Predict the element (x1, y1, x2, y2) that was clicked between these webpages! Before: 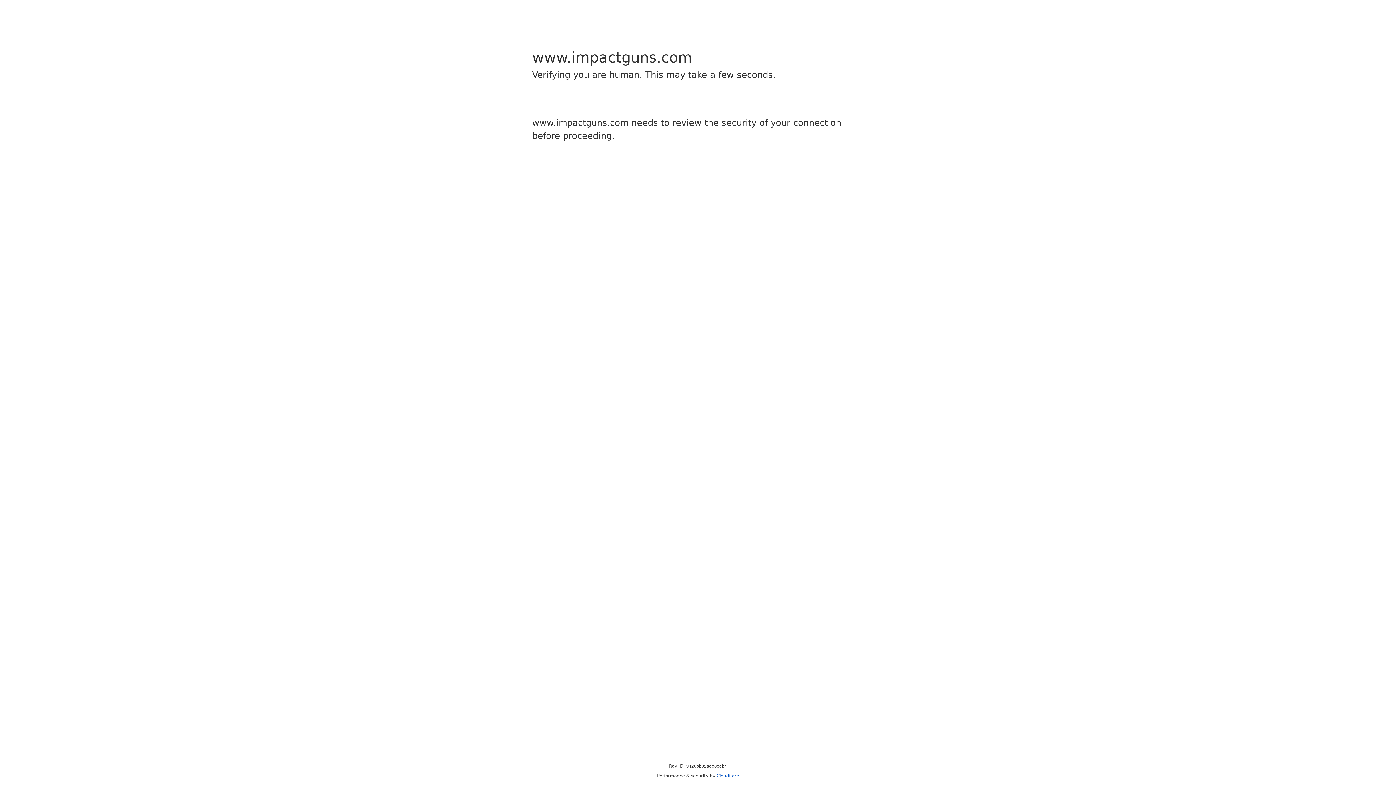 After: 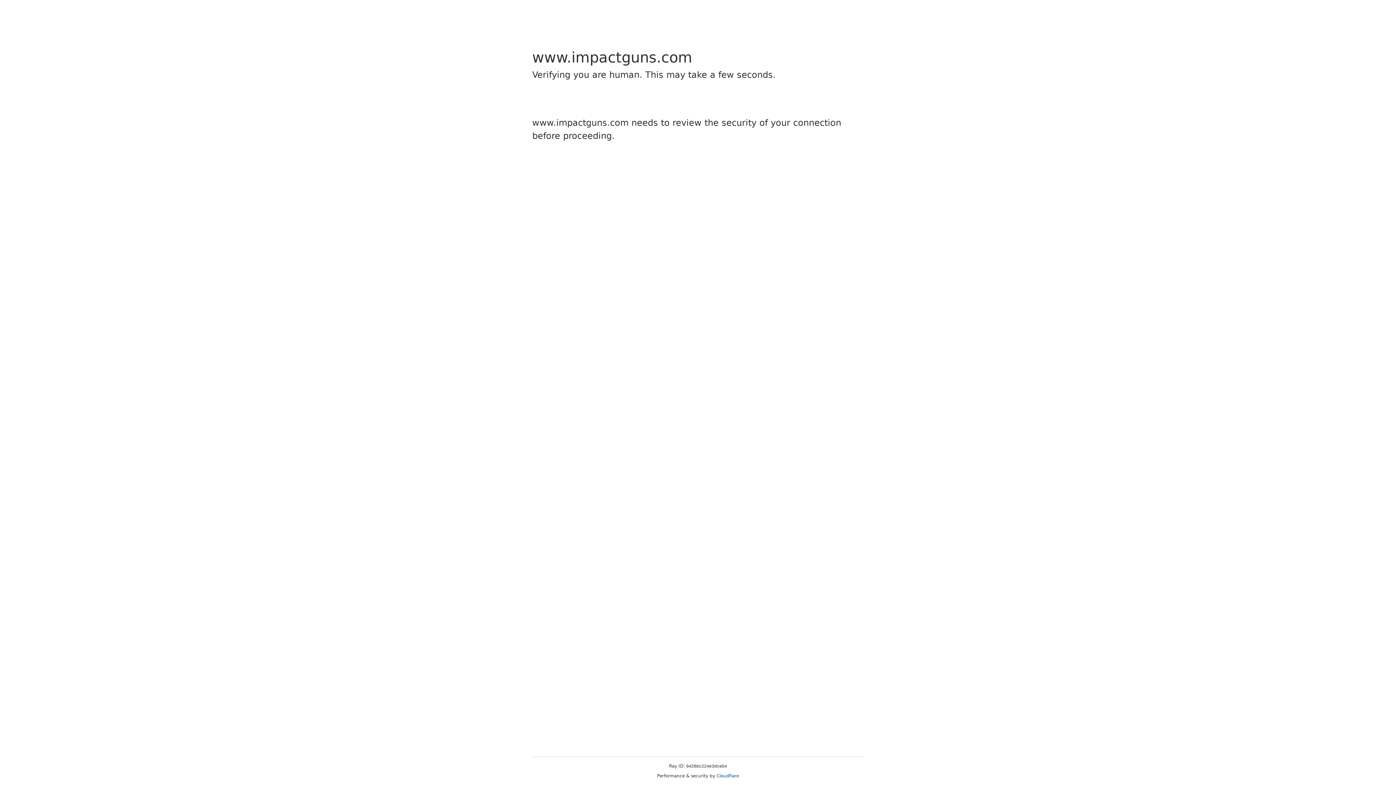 Action: label: Cloudflare bbox: (716, 773, 739, 778)